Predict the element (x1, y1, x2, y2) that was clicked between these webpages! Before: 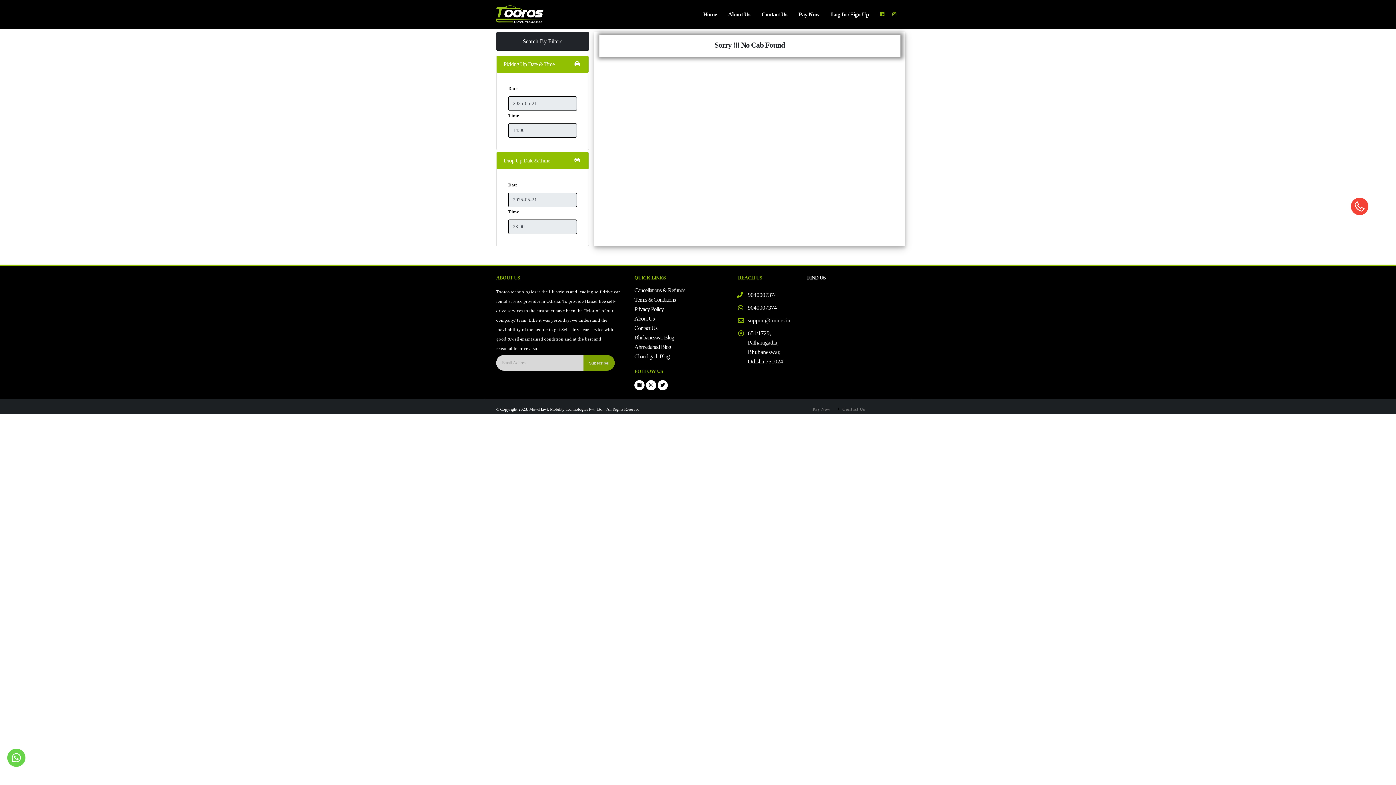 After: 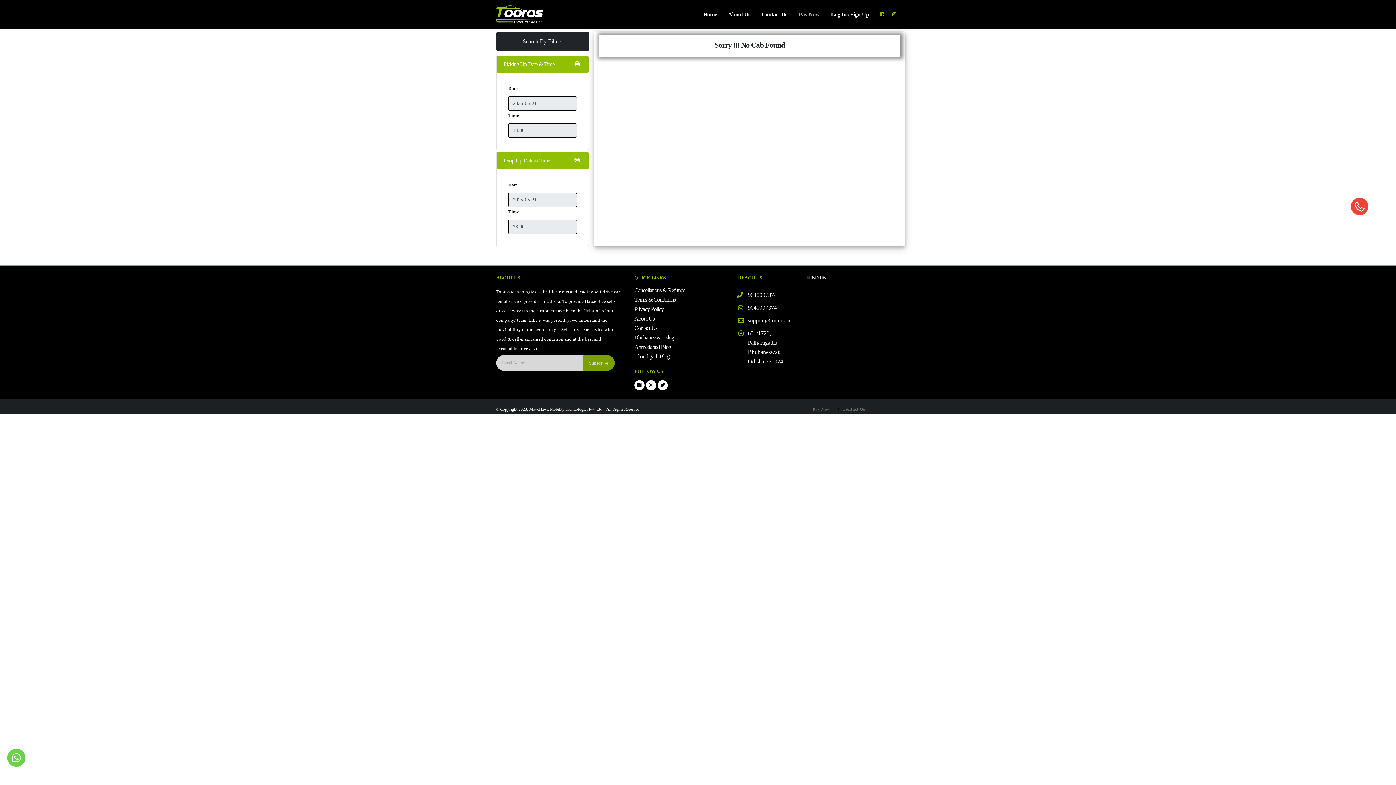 Action: bbox: (793, -3, 825, 32) label: Pay Now